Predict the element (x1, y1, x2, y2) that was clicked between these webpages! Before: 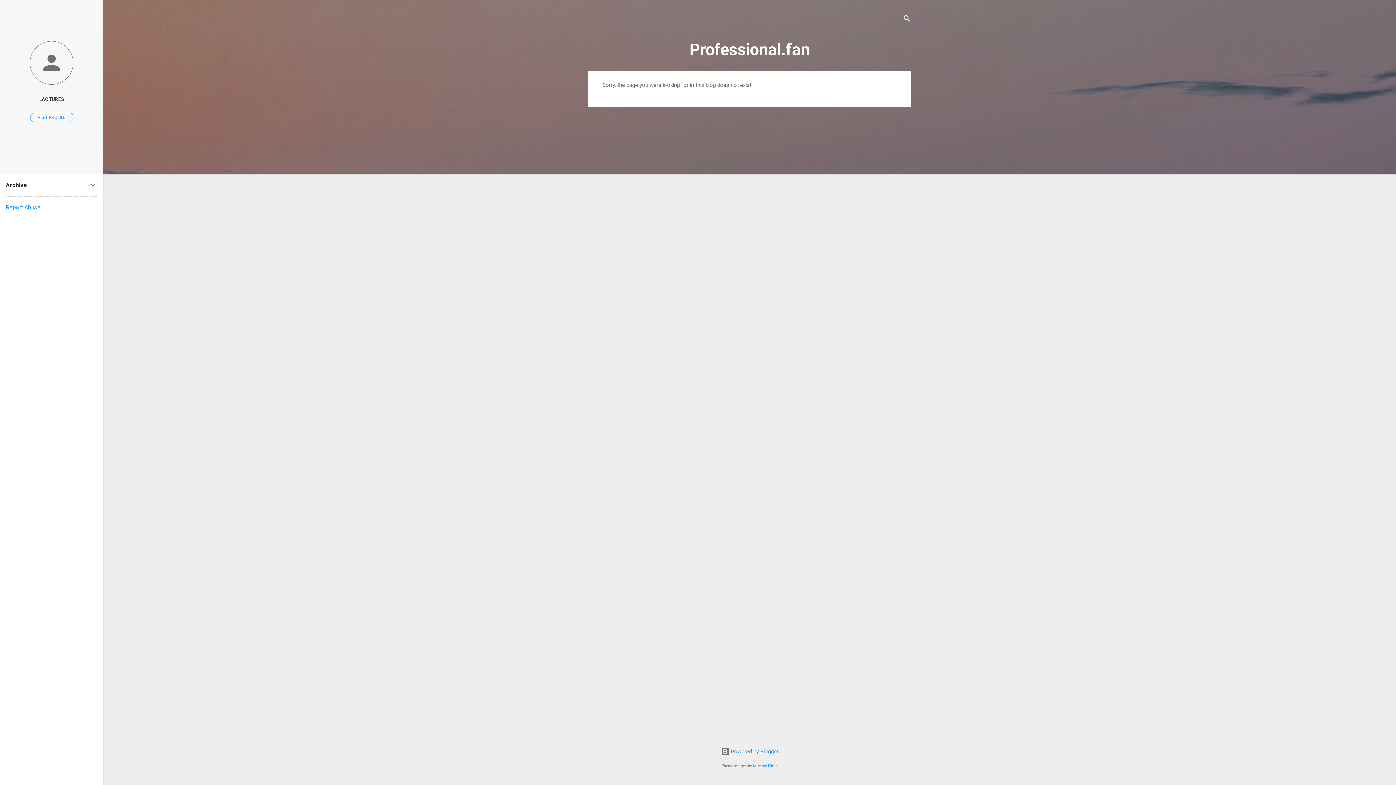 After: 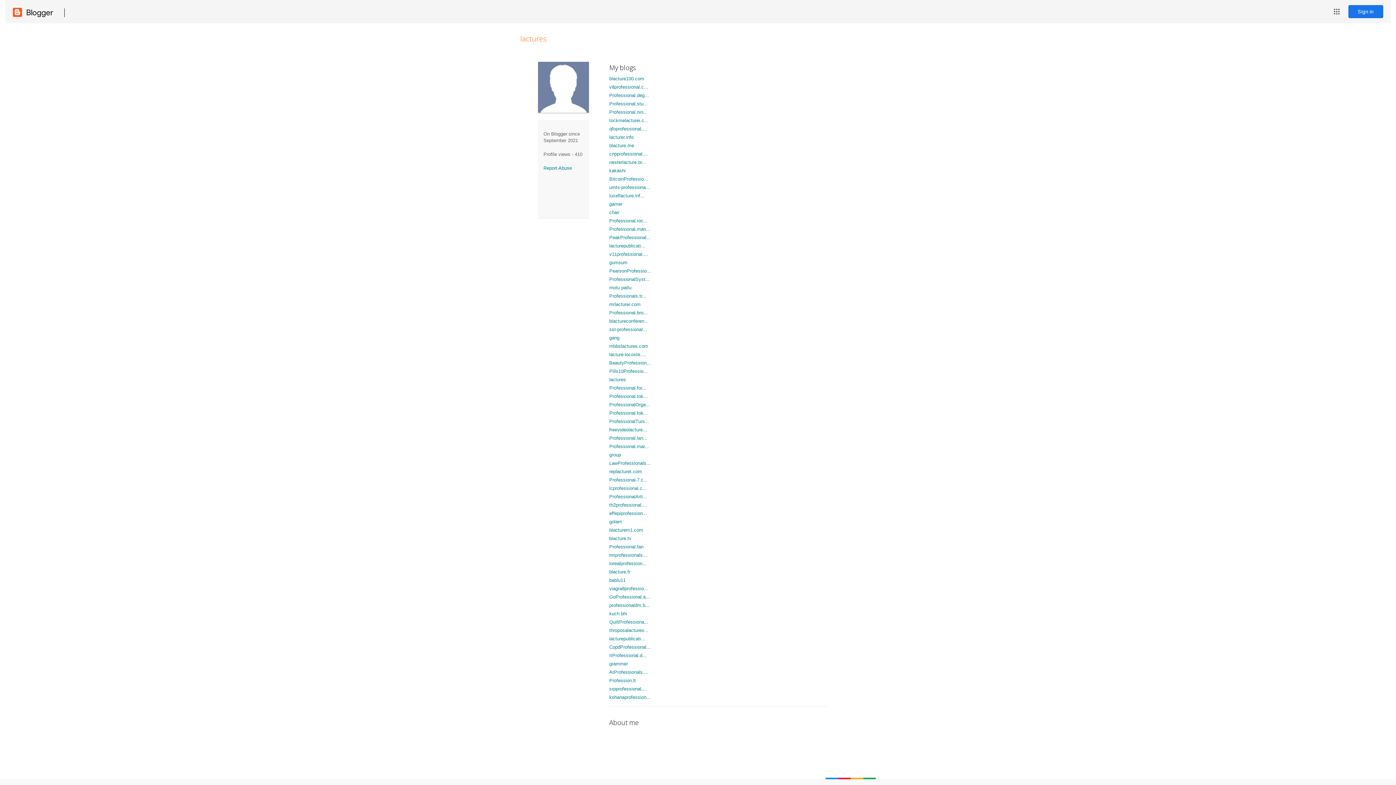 Action: label: VISIT PROFILE bbox: (30, 112, 73, 122)